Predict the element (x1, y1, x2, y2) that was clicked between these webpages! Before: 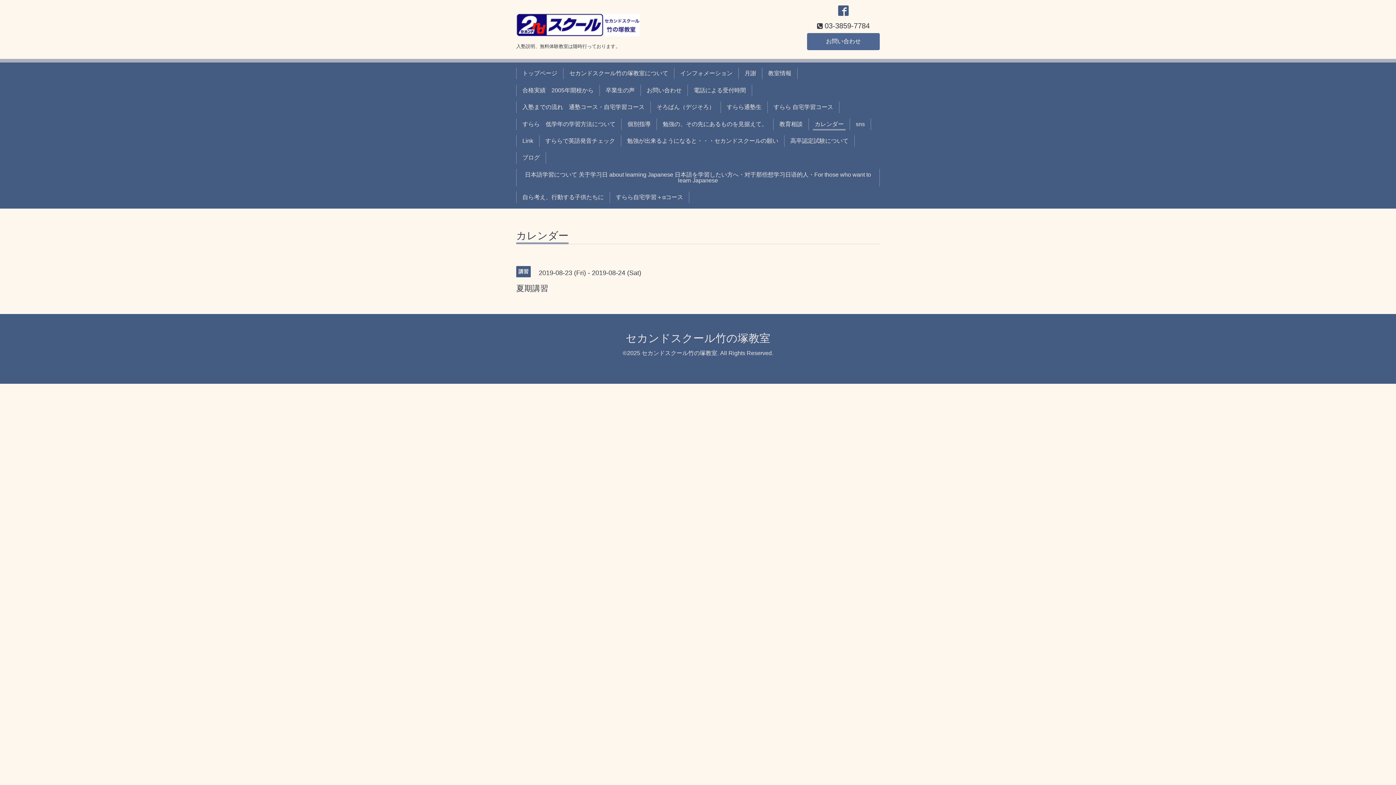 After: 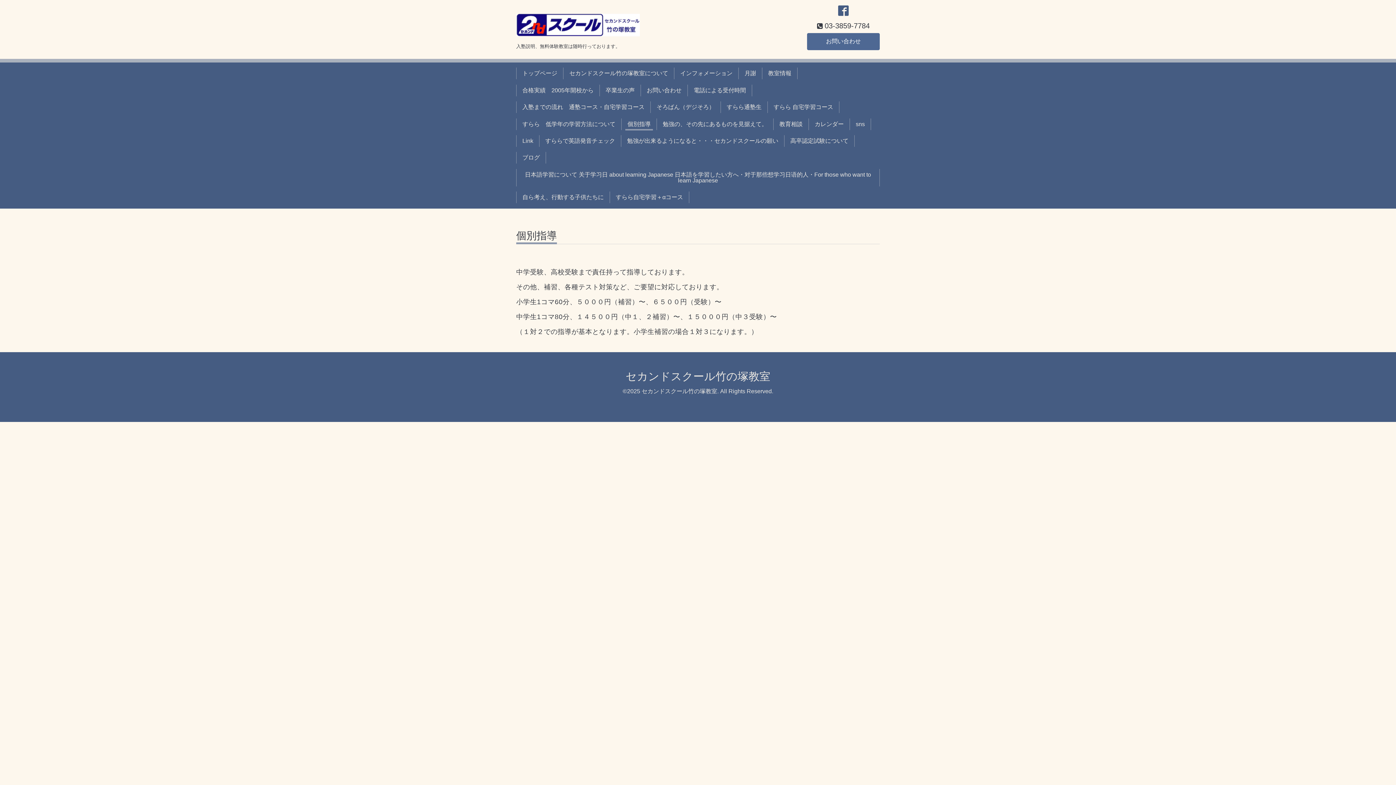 Action: label: 個別指導 bbox: (624, 118, 653, 130)